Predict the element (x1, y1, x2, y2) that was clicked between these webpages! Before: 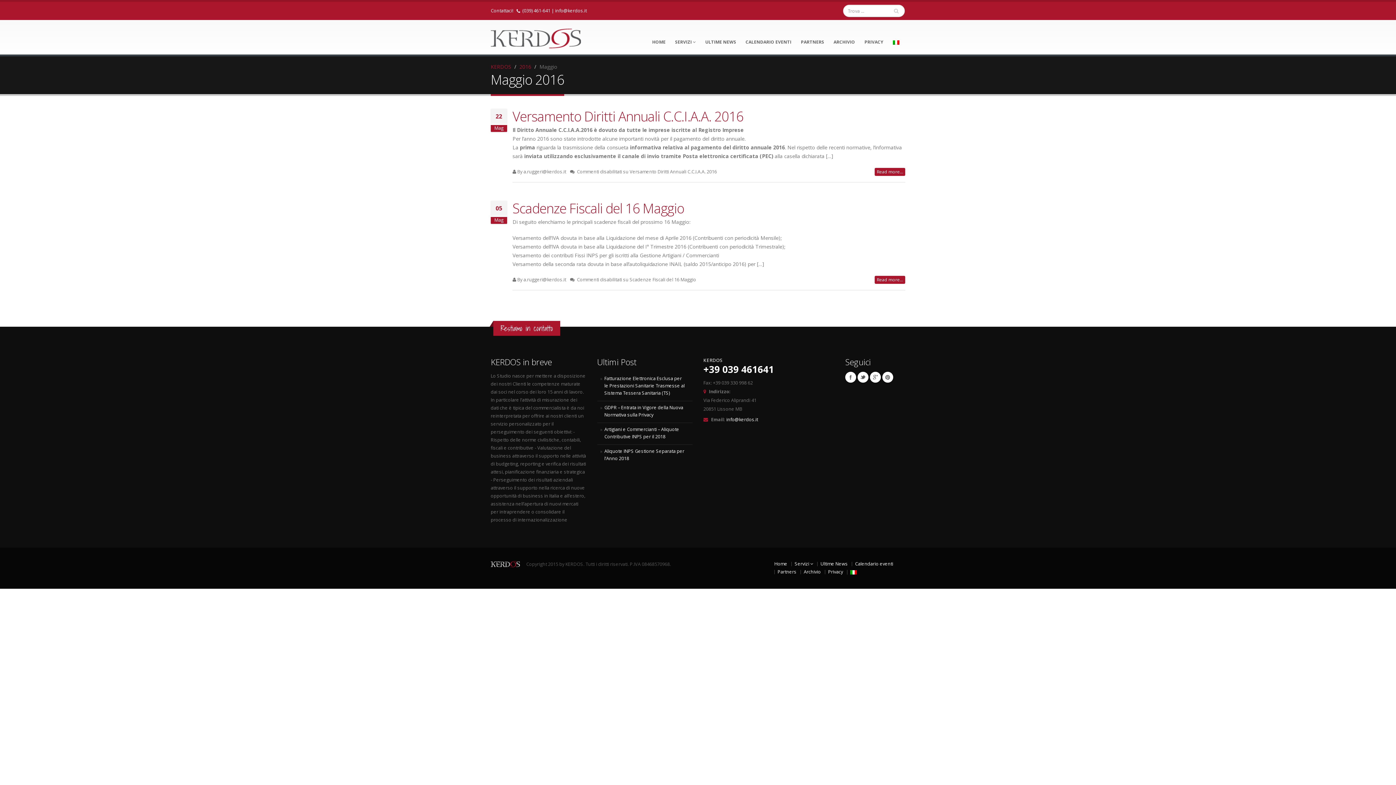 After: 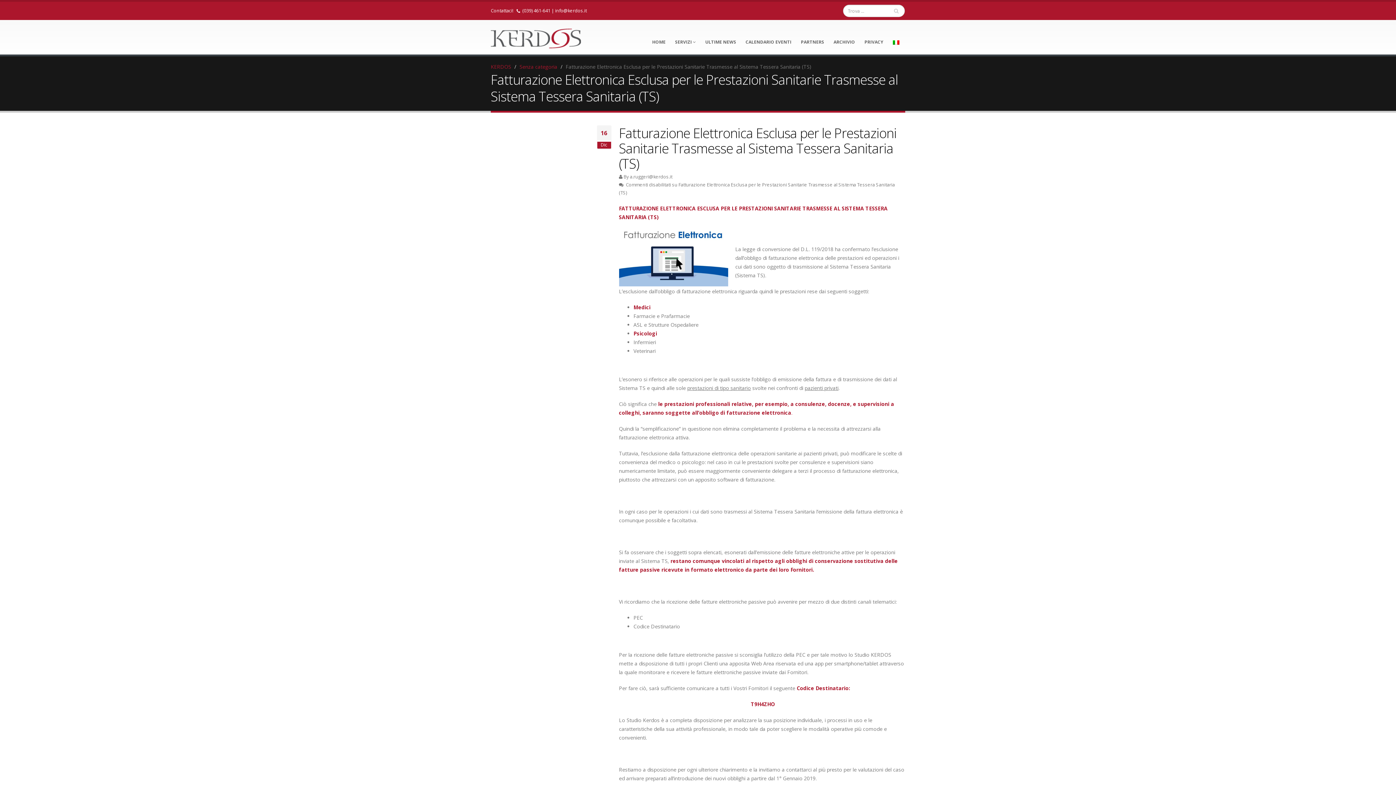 Action: bbox: (597, 372, 692, 401) label: Fatturazione Elettronica Esclusa per le Prestazioni Sanitarie Trasmesse al Sistema Tessera Sanitaria (TS)